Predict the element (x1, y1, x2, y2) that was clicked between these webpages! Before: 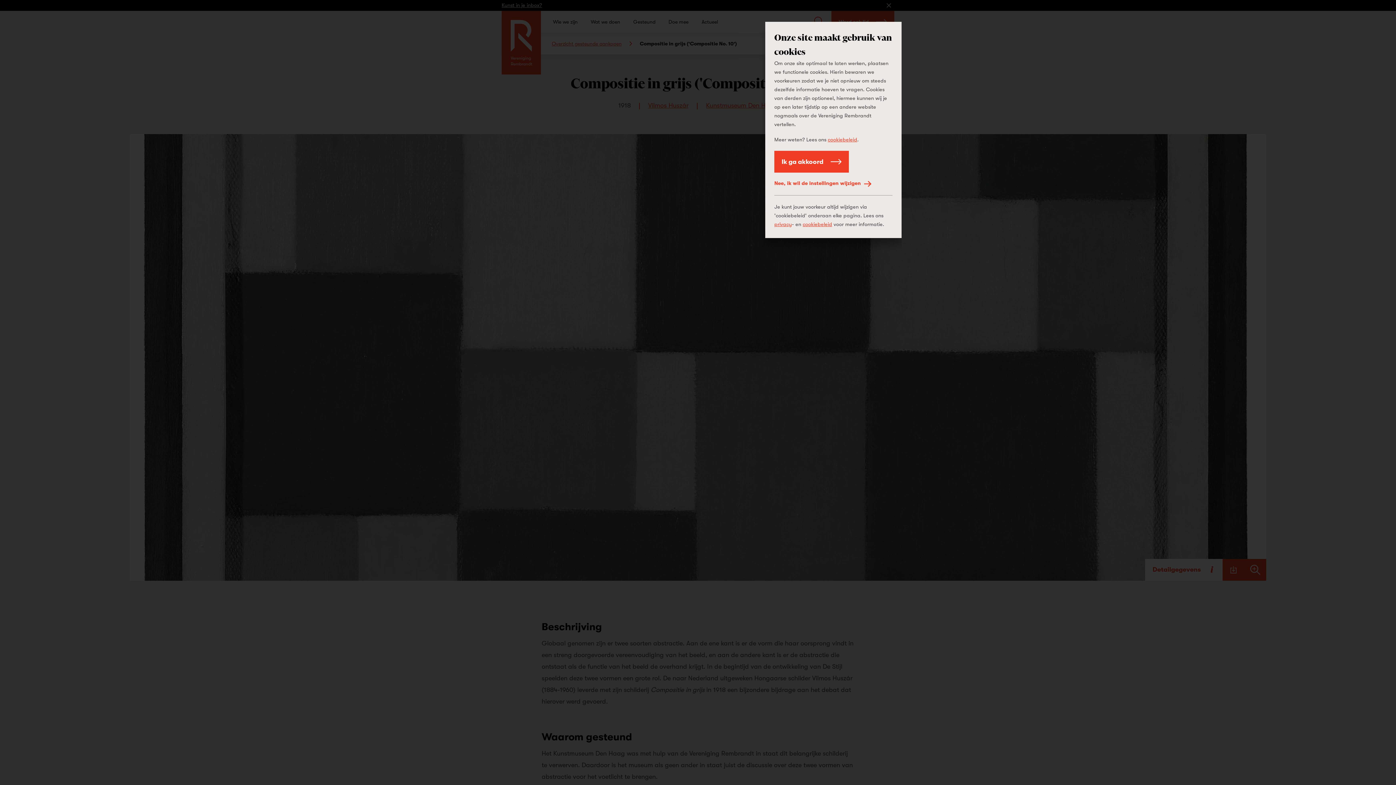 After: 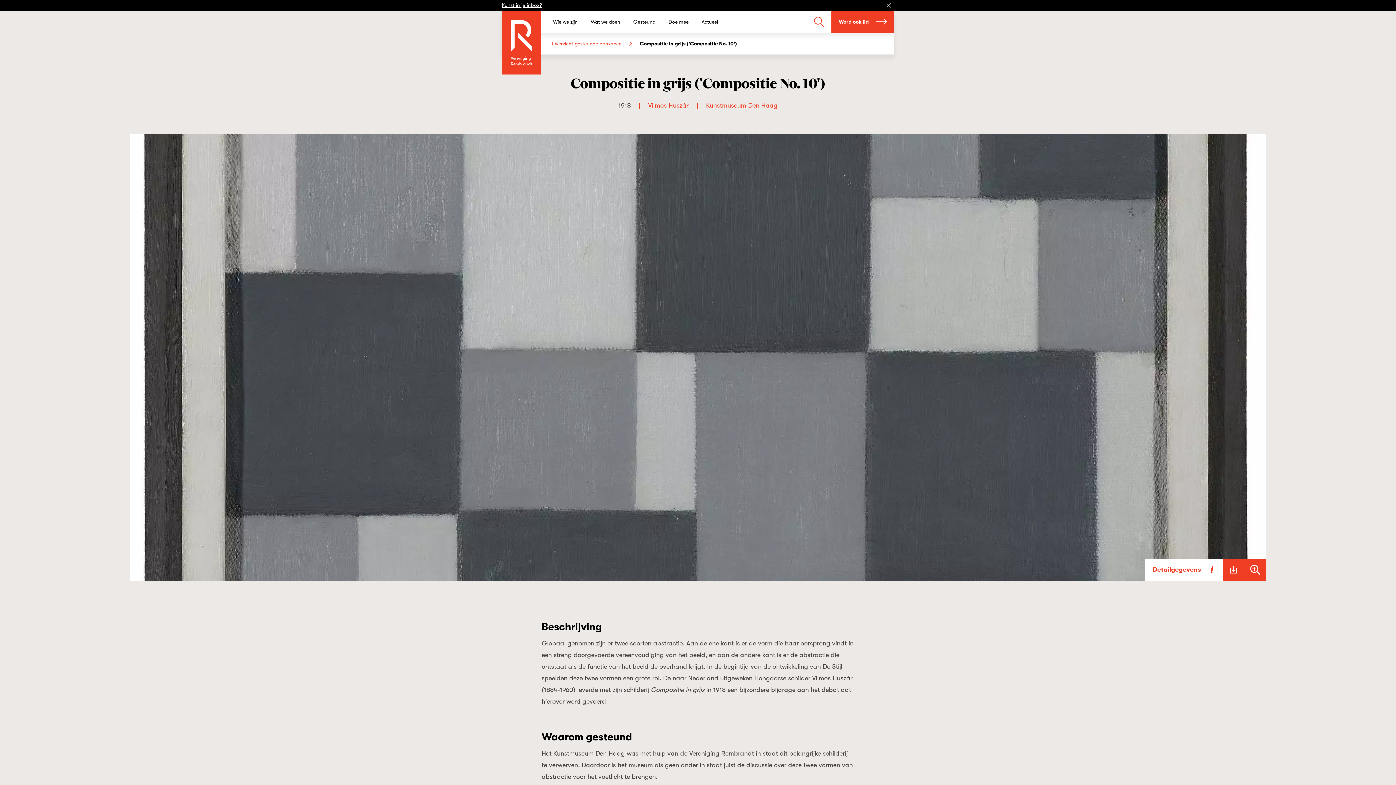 Action: label: Ik ga akkoord bbox: (774, 150, 849, 172)